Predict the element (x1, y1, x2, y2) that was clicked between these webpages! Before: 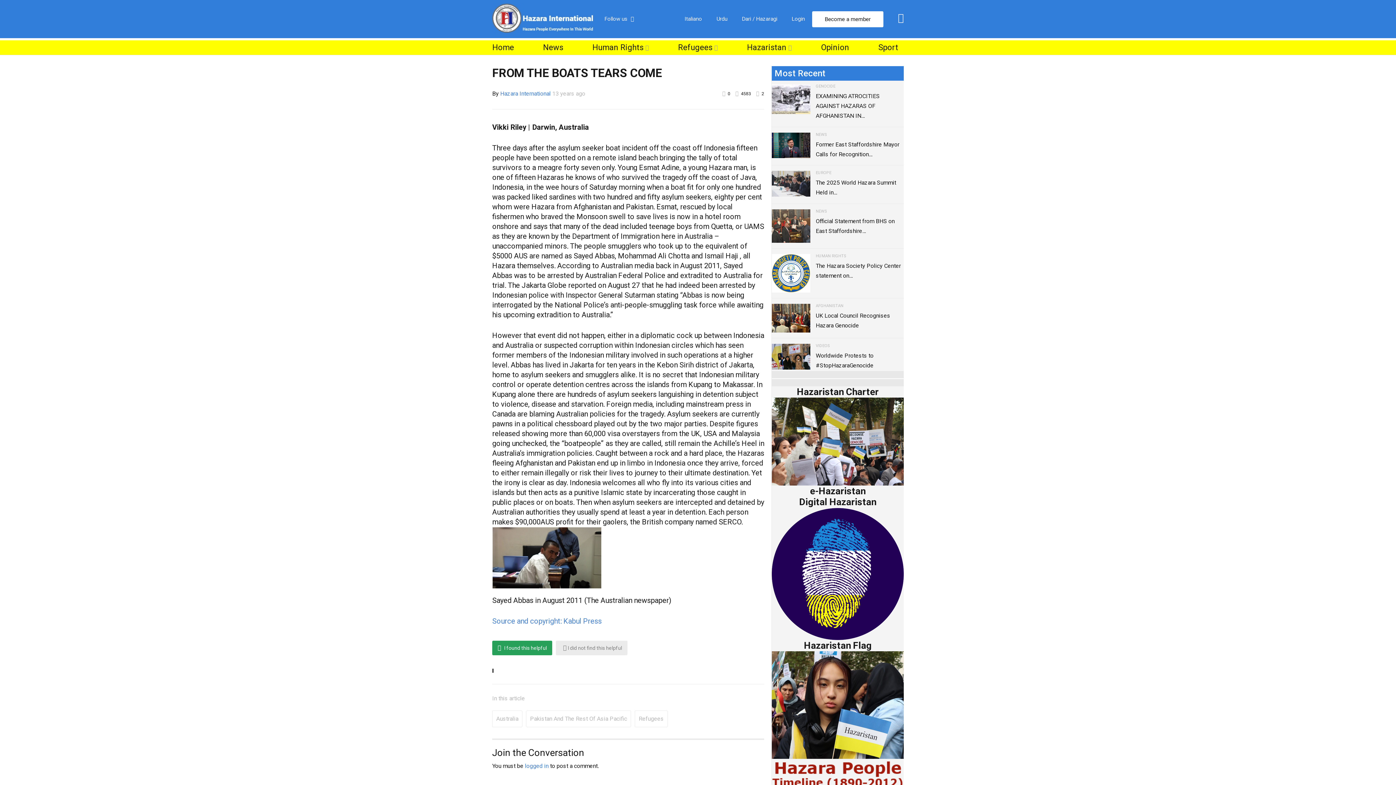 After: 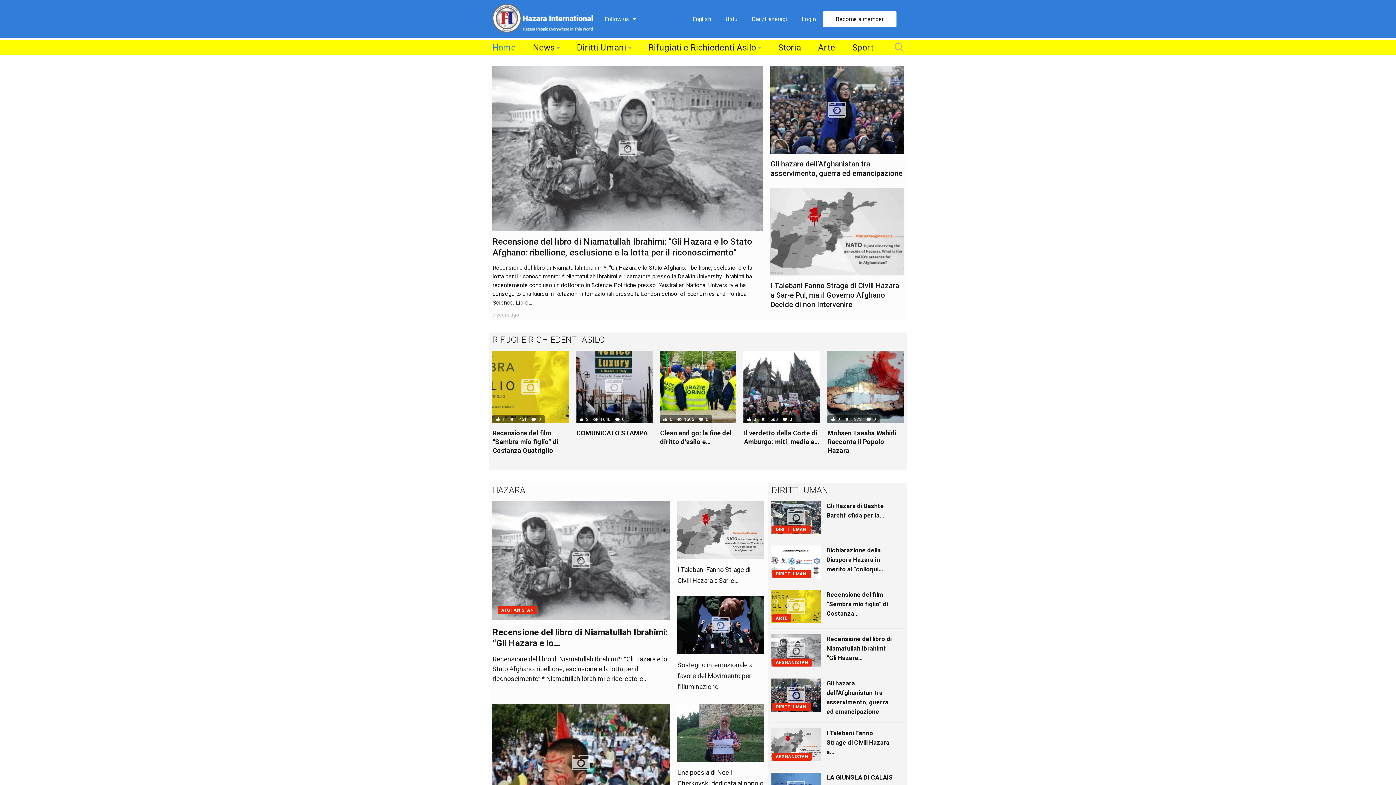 Action: bbox: (677, 0, 709, 38) label: Italiano